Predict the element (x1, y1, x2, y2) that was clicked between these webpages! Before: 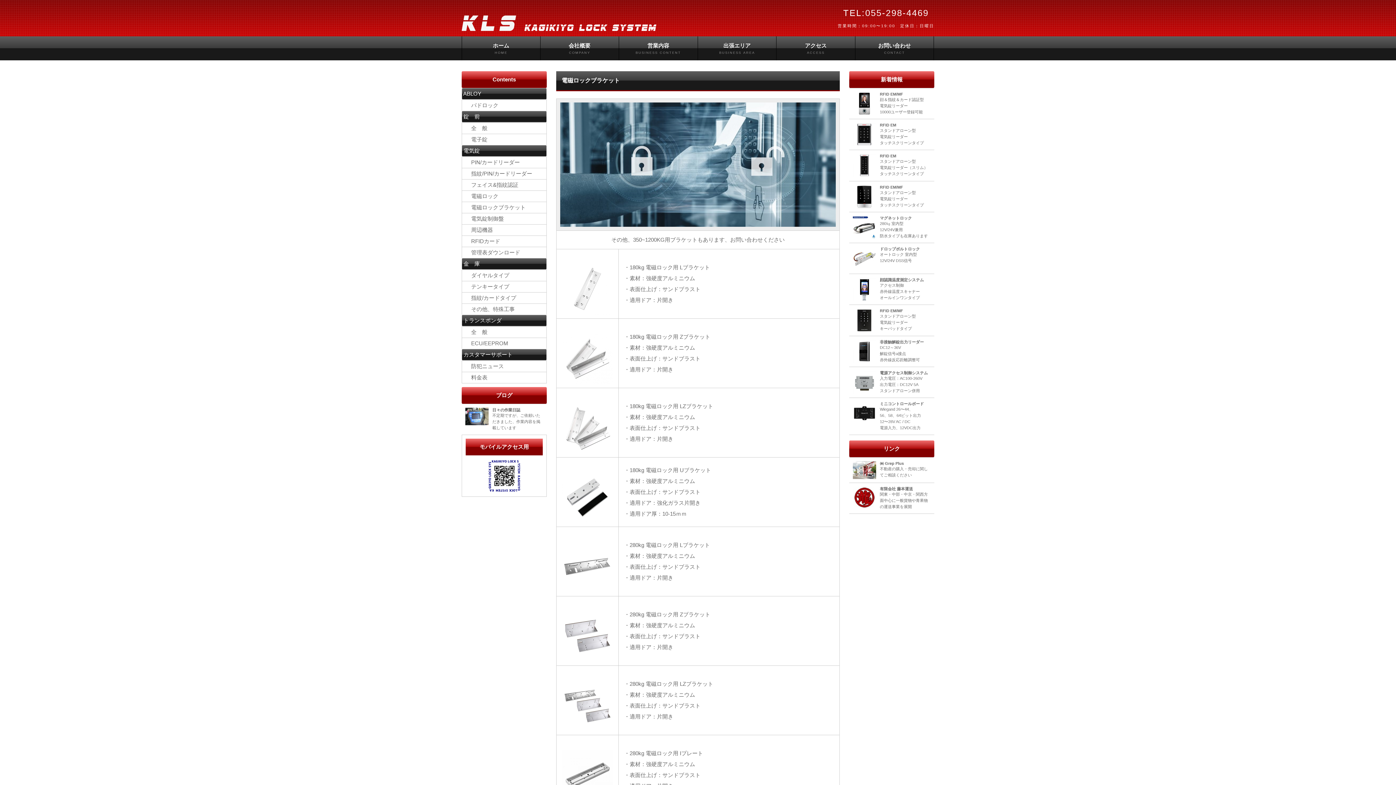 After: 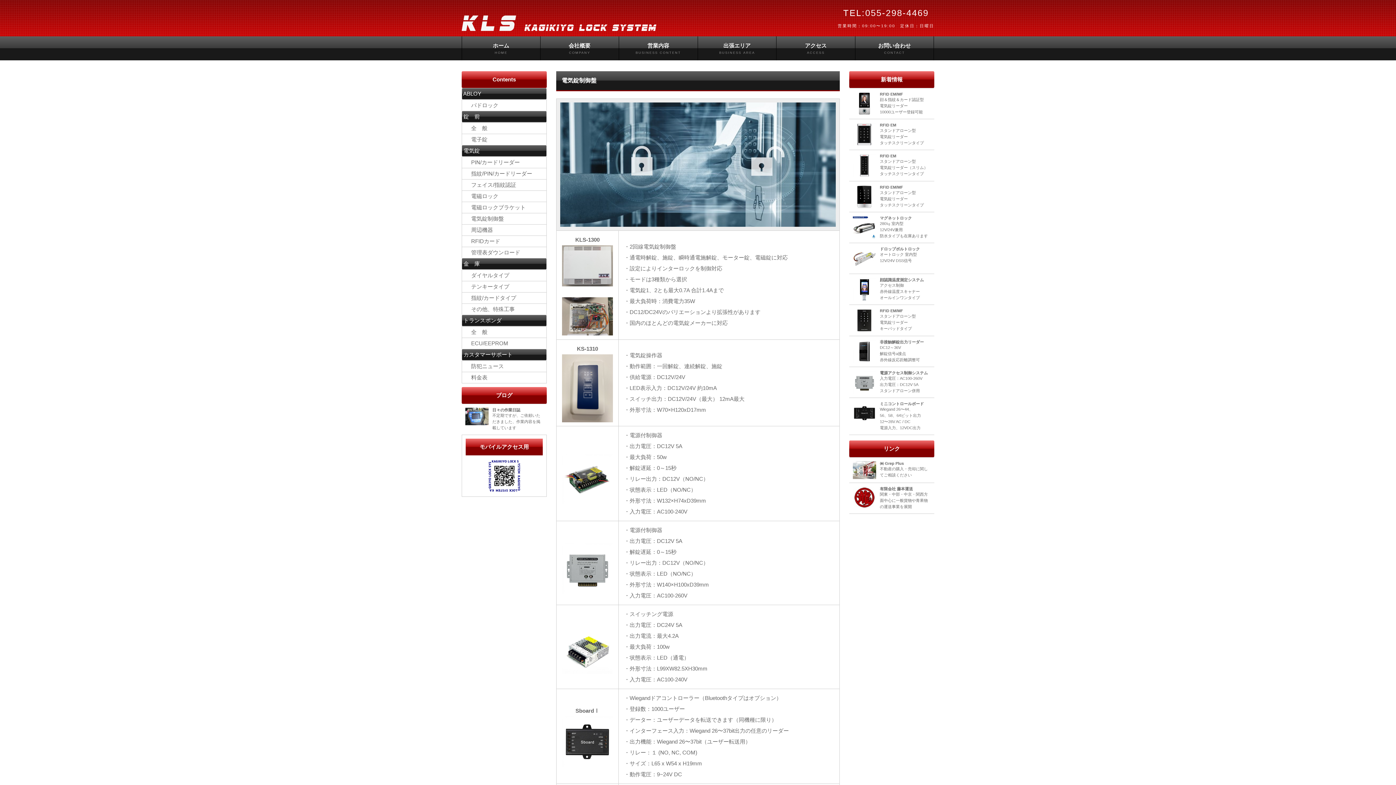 Action: bbox: (853, 401, 930, 431) label: ミニコントロールボード

Wiegand 26〜44、
56、58、64ビット出力
12〜28V AC / DC
電源入力、12VDC出力